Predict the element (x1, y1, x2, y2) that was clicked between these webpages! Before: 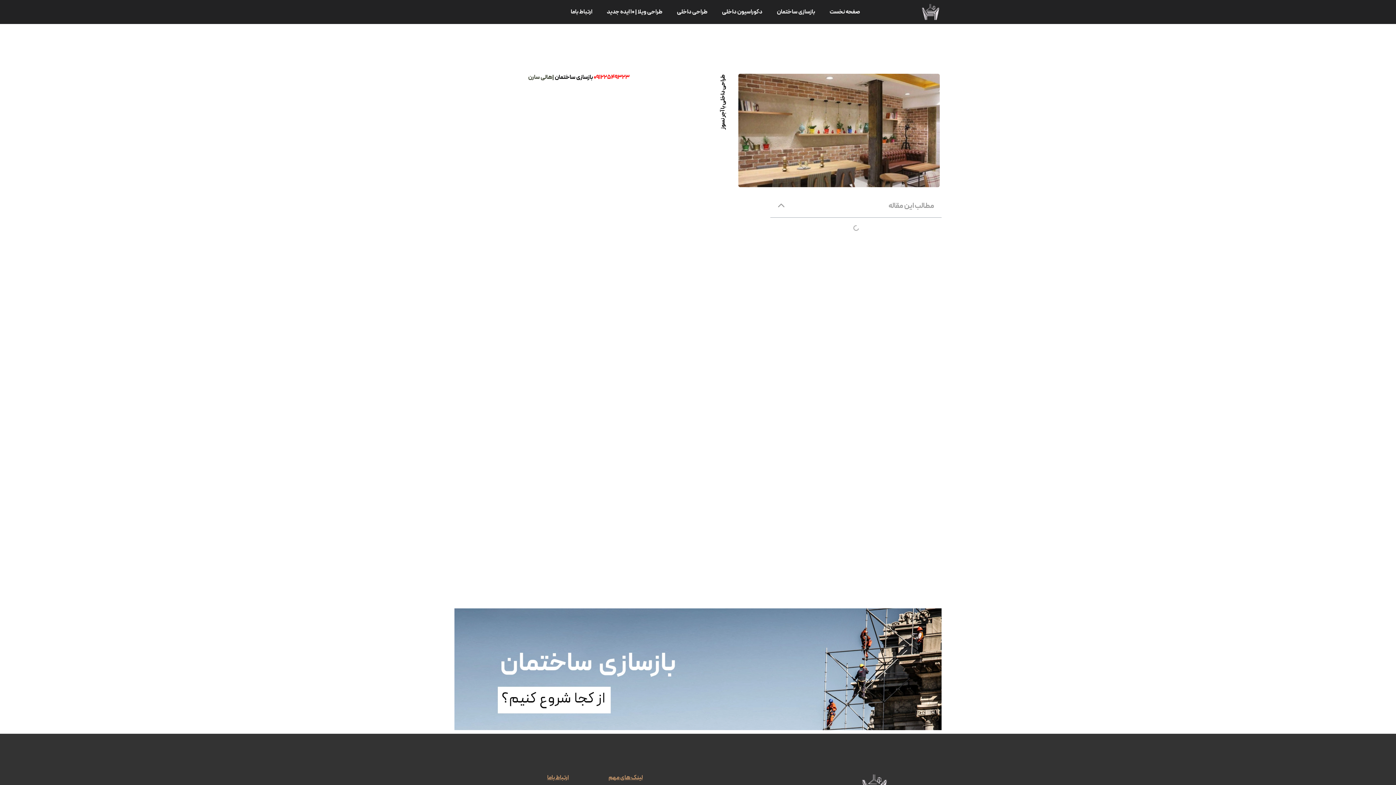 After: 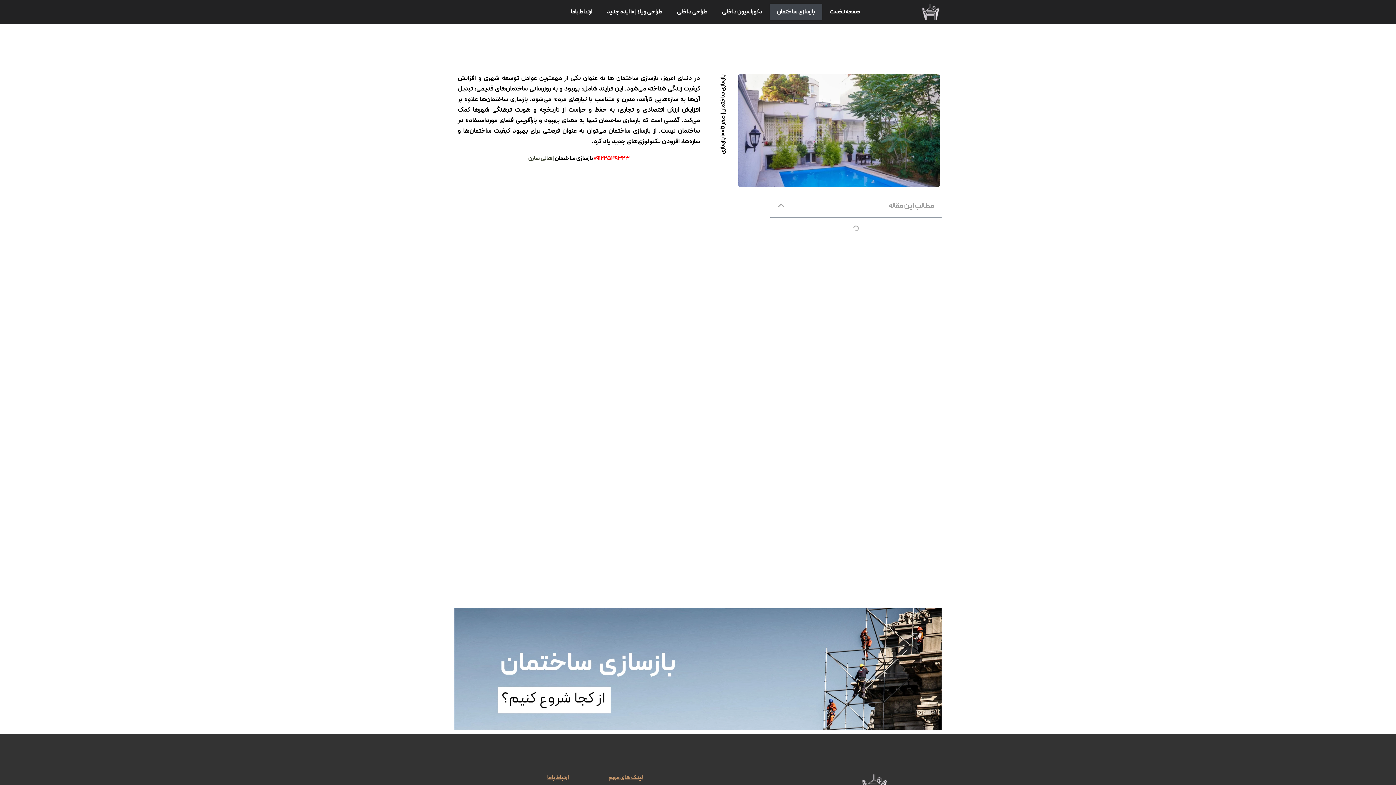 Action: label: بازسازی ساختمان bbox: (769, 3, 822, 20)